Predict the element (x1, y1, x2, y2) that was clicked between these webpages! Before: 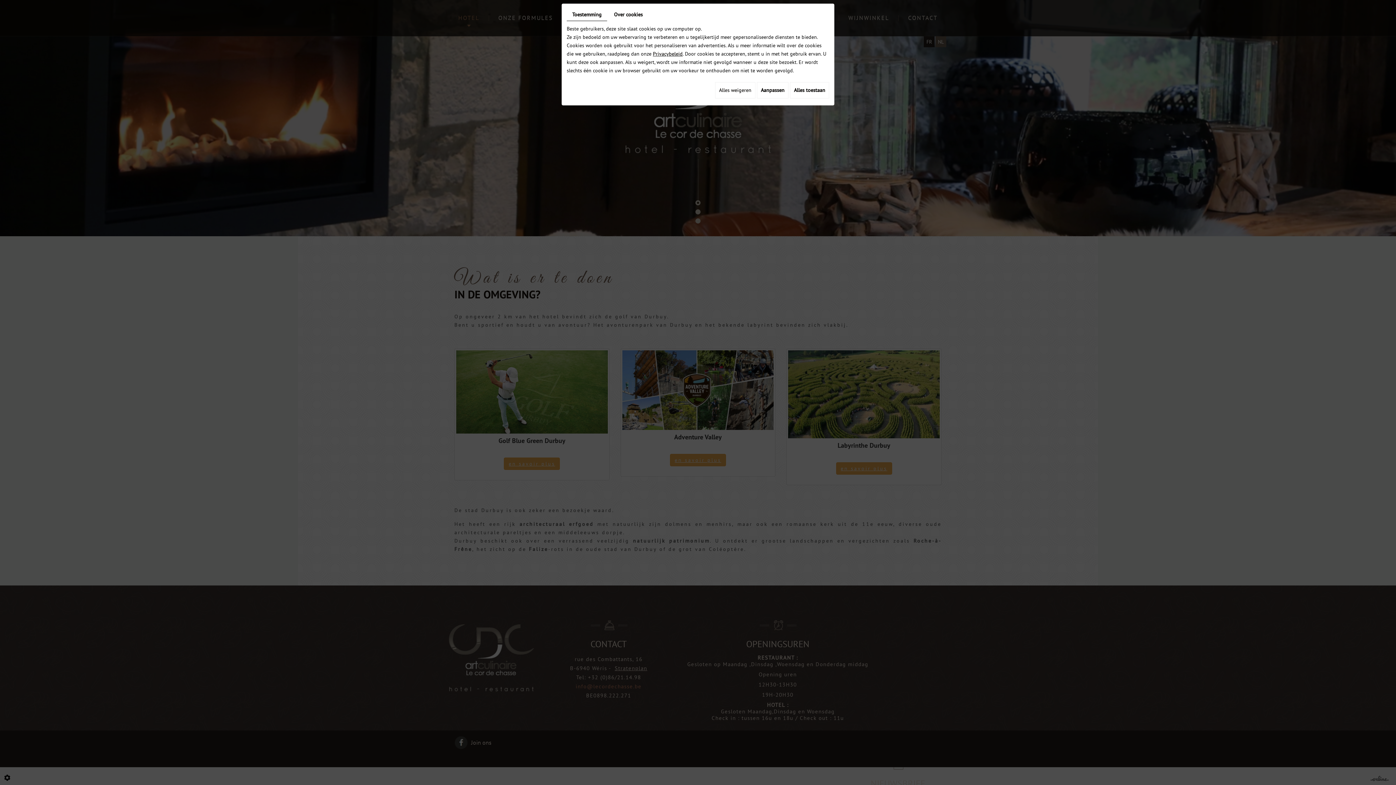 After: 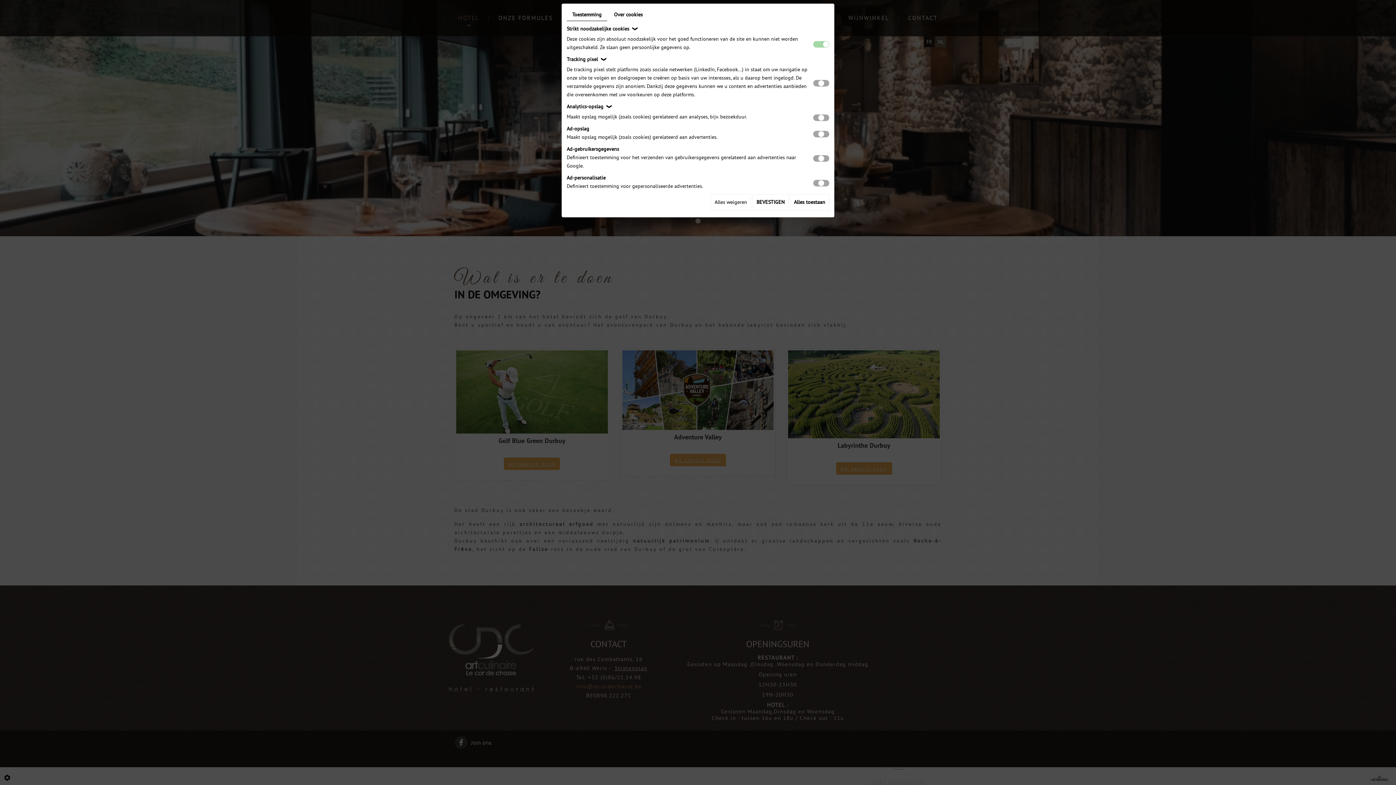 Action: label: Aanpassen bbox: (757, 82, 788, 98)